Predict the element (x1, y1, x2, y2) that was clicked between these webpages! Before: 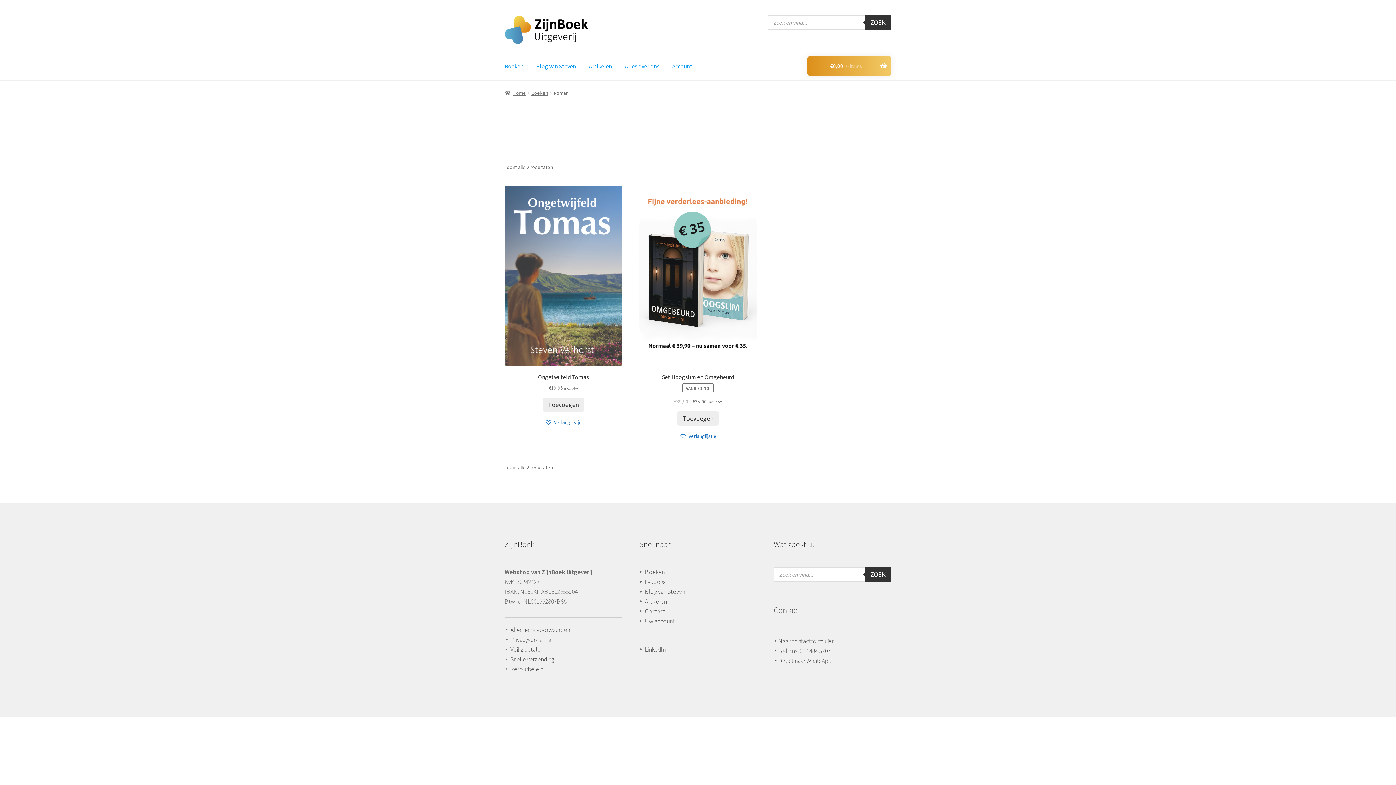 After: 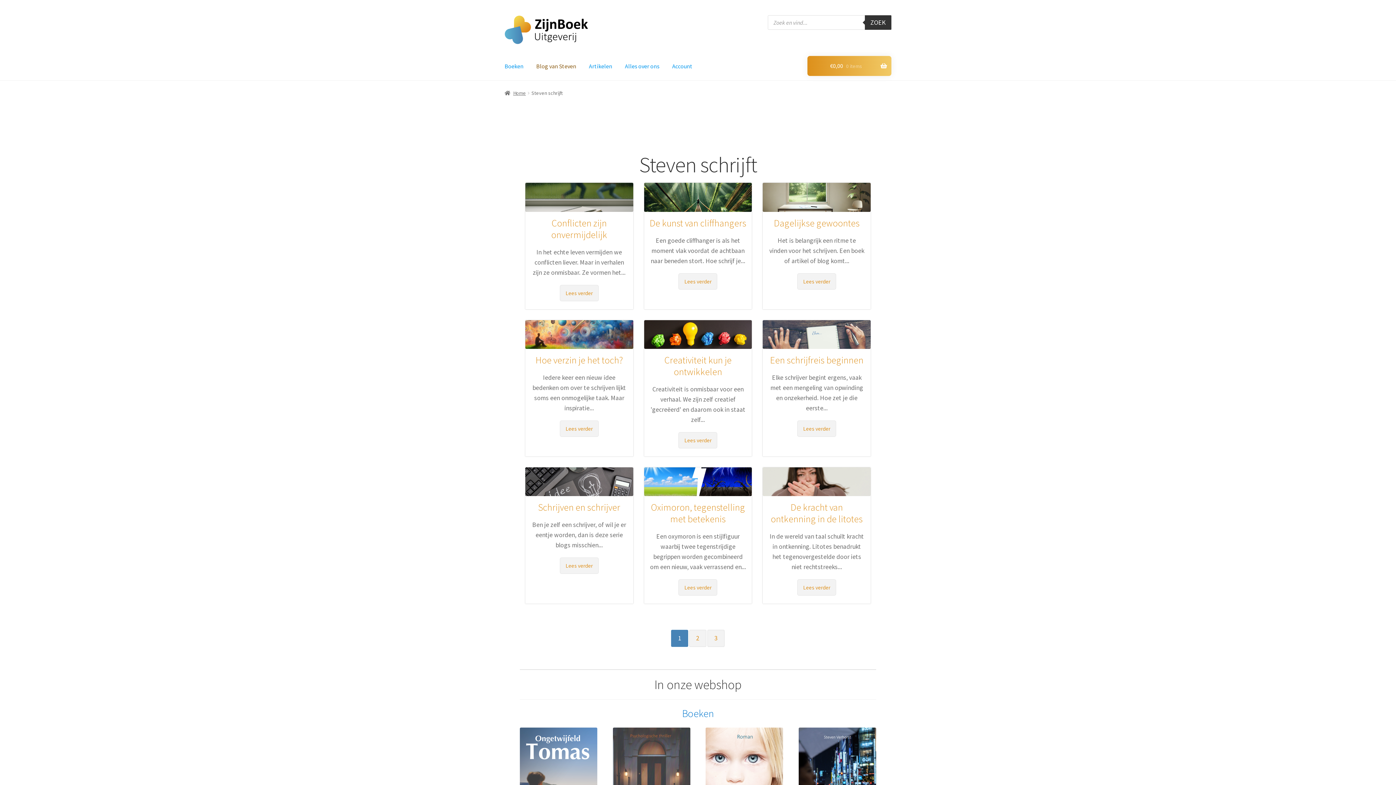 Action: label: Blog van Steven bbox: (530, 52, 582, 80)